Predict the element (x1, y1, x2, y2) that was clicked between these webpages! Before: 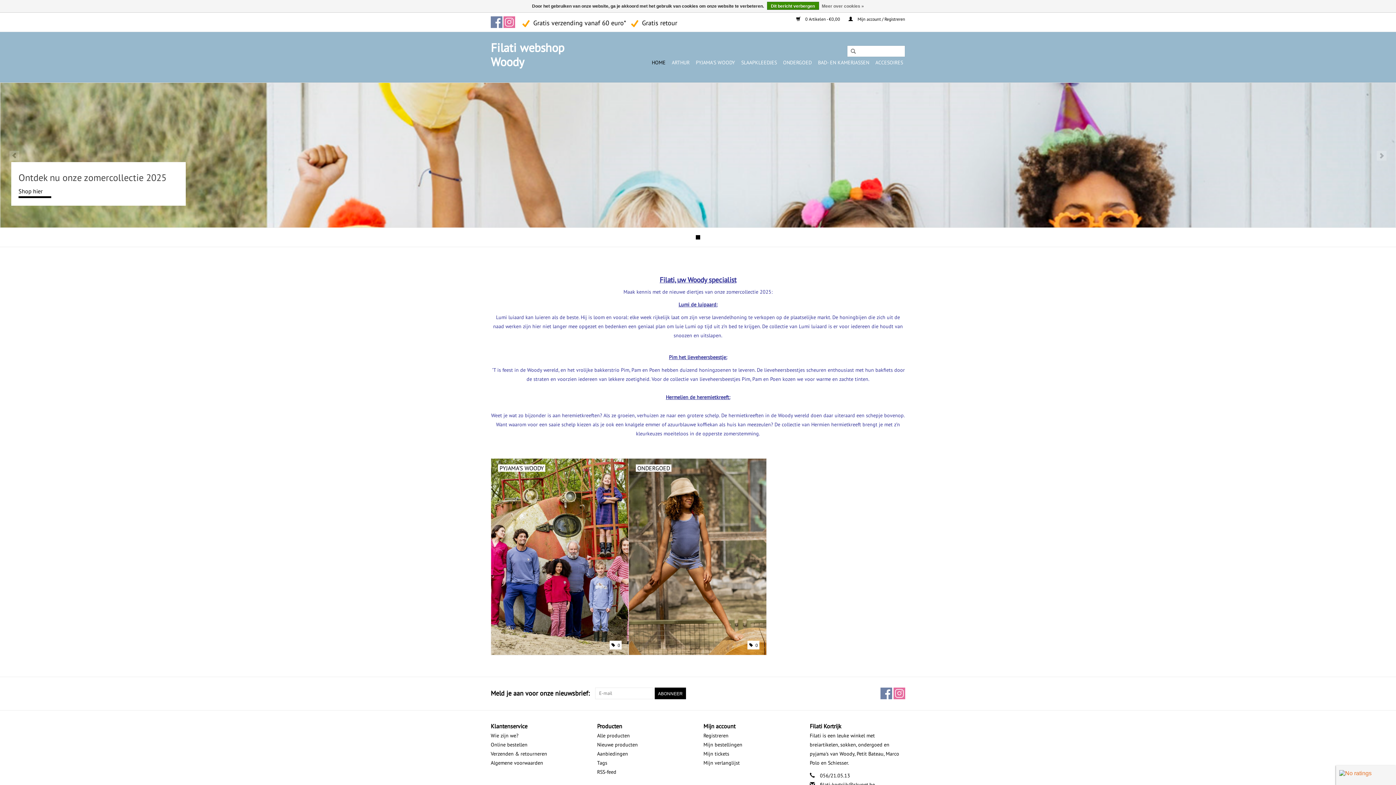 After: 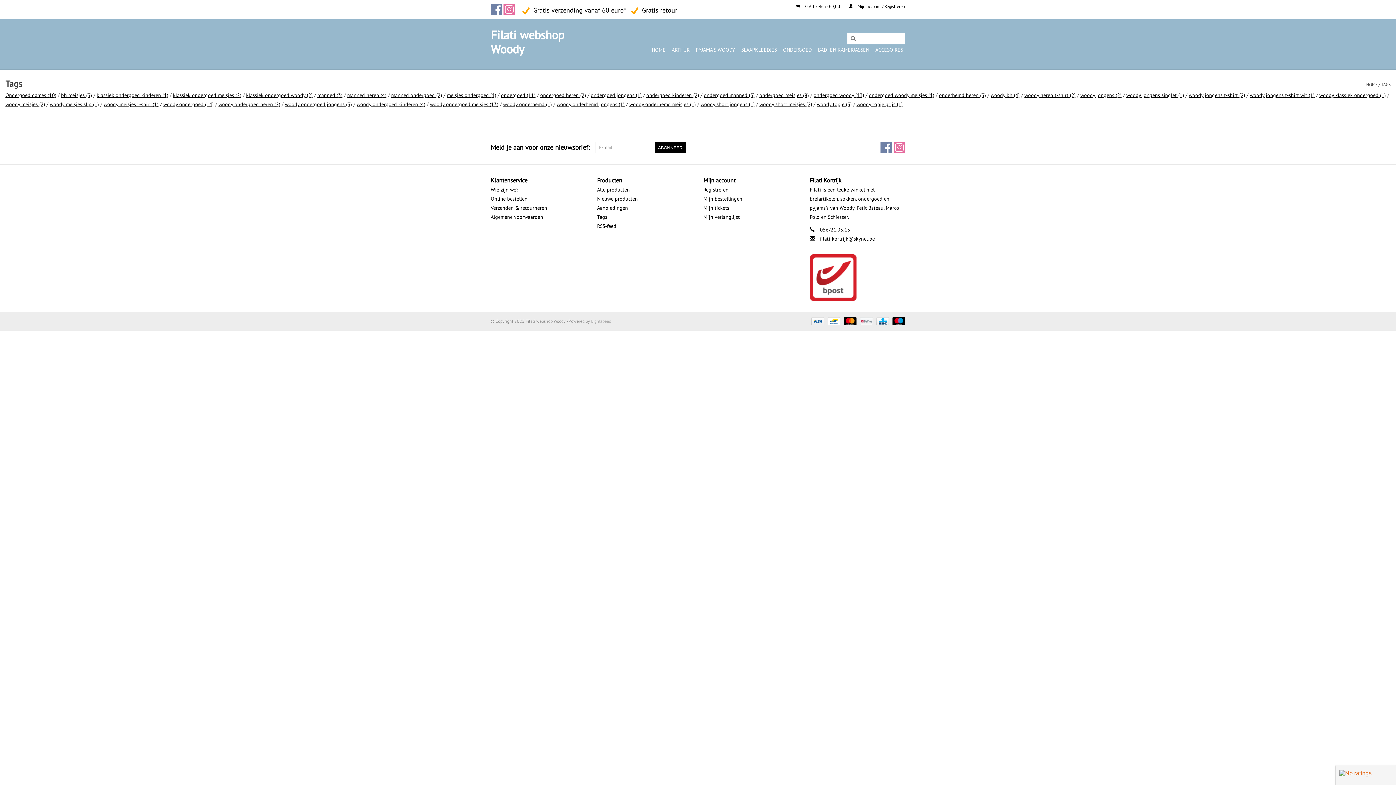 Action: bbox: (597, 760, 607, 766) label: Tags